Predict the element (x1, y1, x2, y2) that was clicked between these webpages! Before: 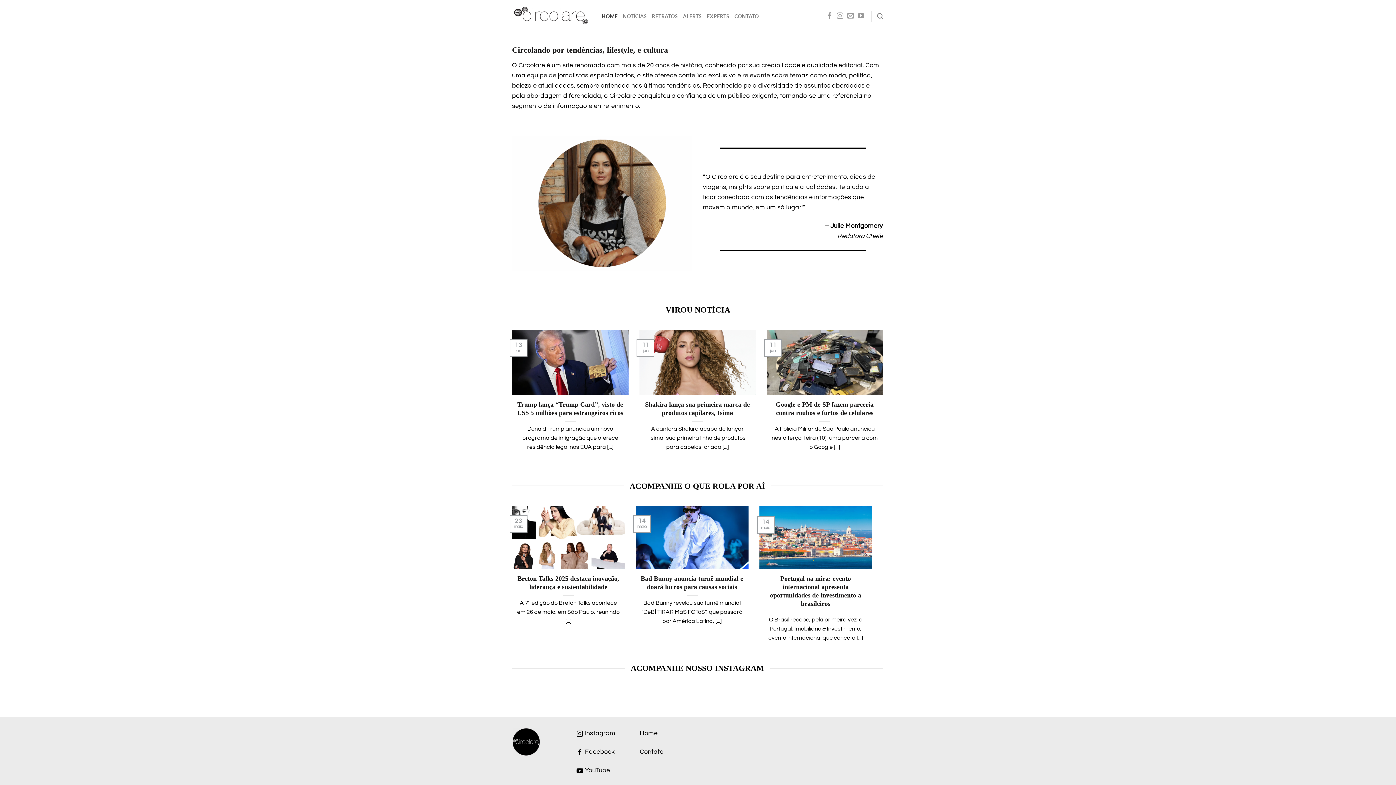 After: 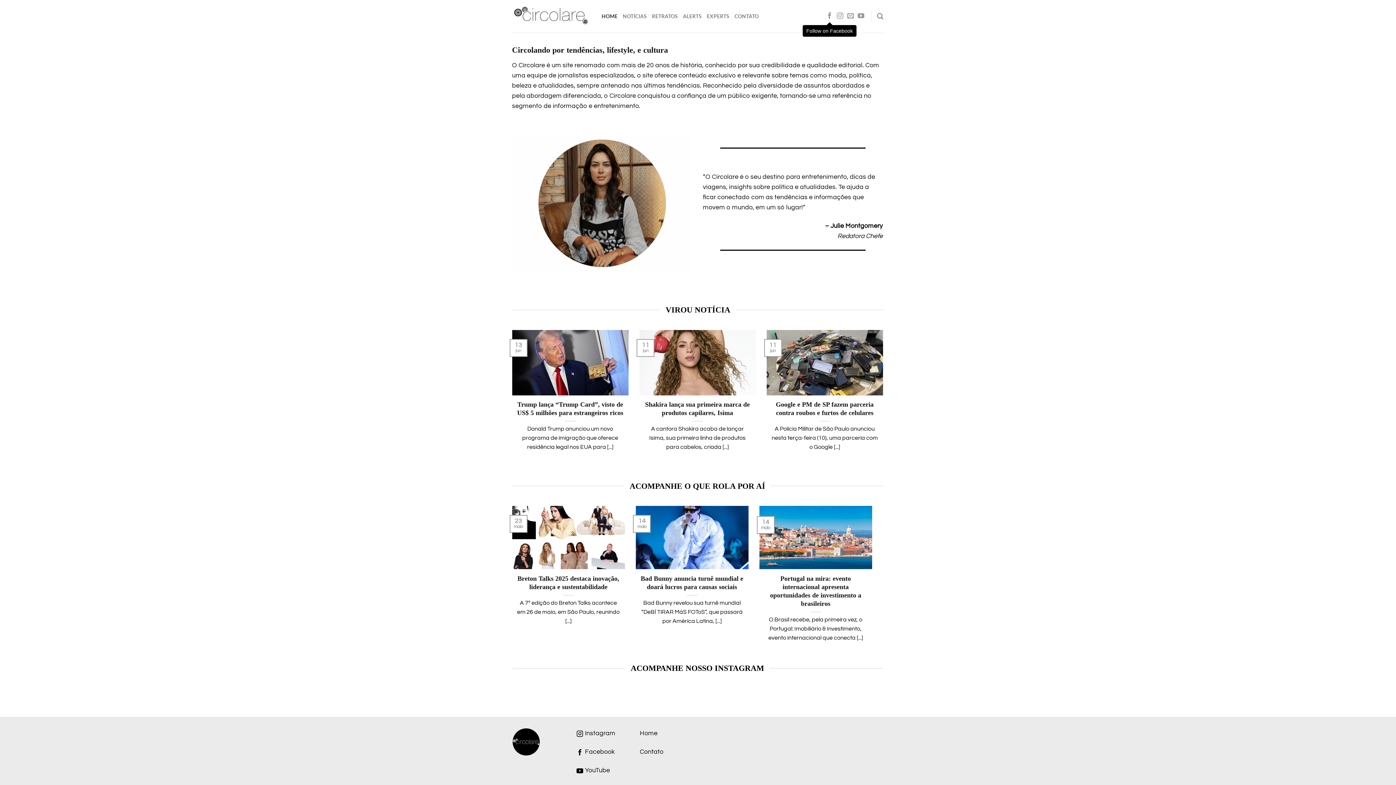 Action: label: Follow on Facebook bbox: (826, 12, 833, 20)